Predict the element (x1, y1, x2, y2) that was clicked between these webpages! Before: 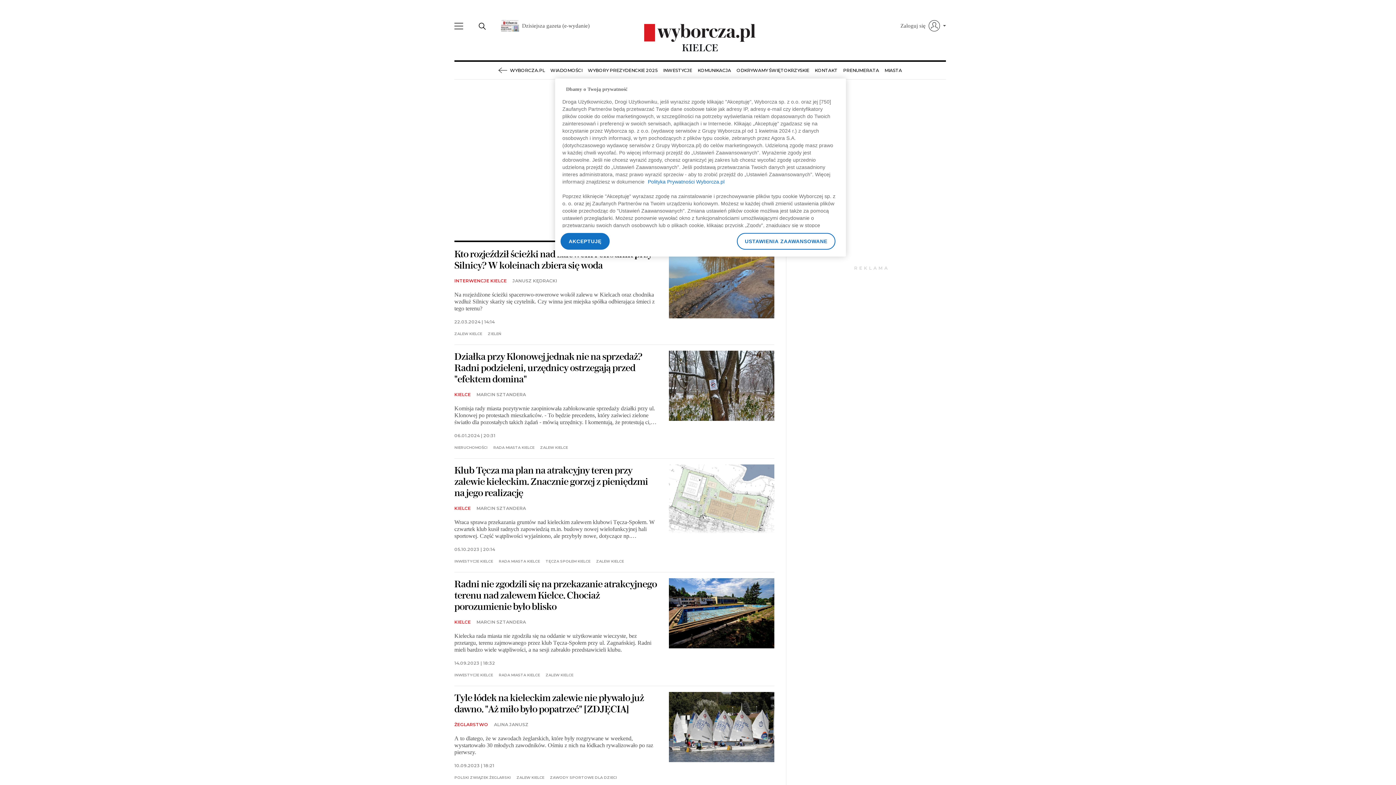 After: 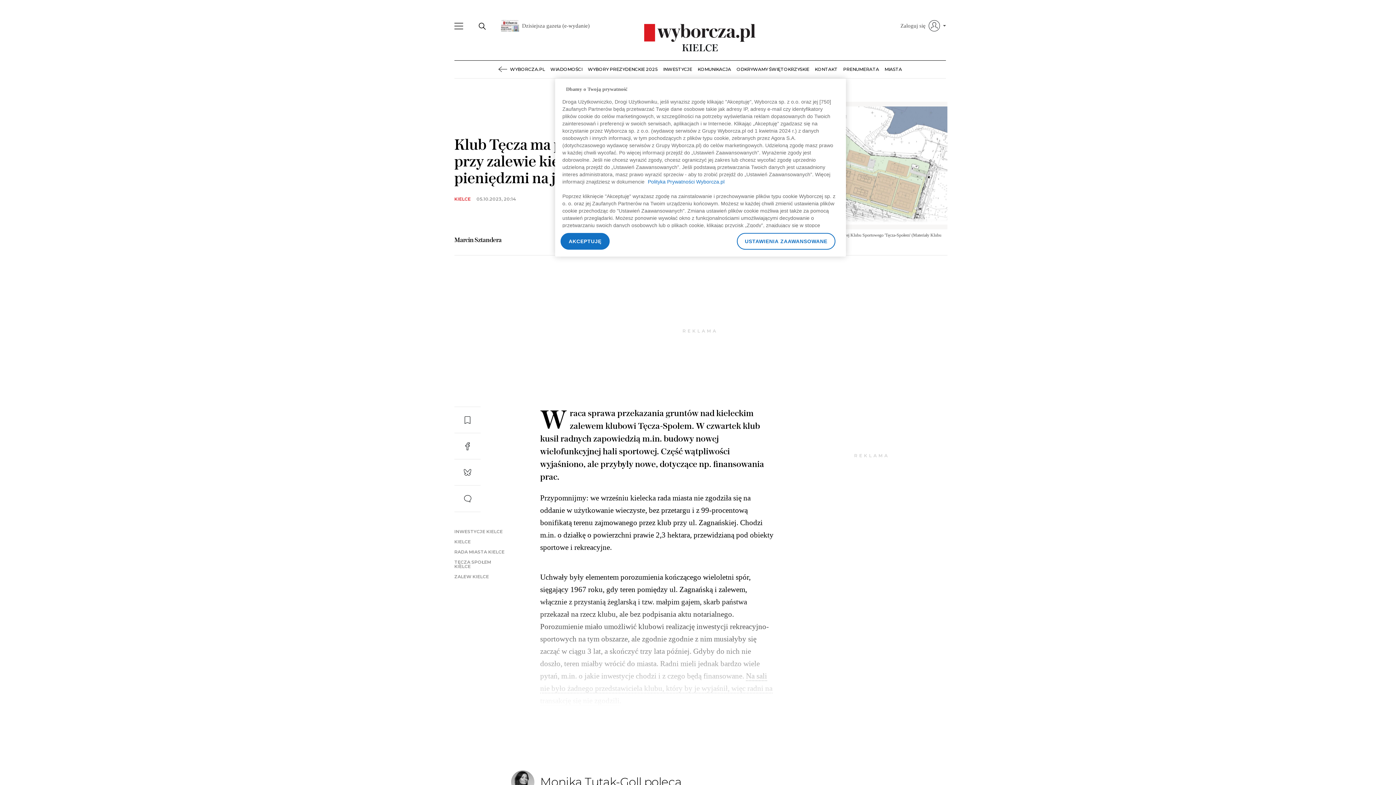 Action: label: Klub Tęcza ma plan na atrakcyjny teren przy zalewie kieleckim. Znacznie gorzej z pieniędzmi na jego realizację bbox: (454, 464, 648, 498)